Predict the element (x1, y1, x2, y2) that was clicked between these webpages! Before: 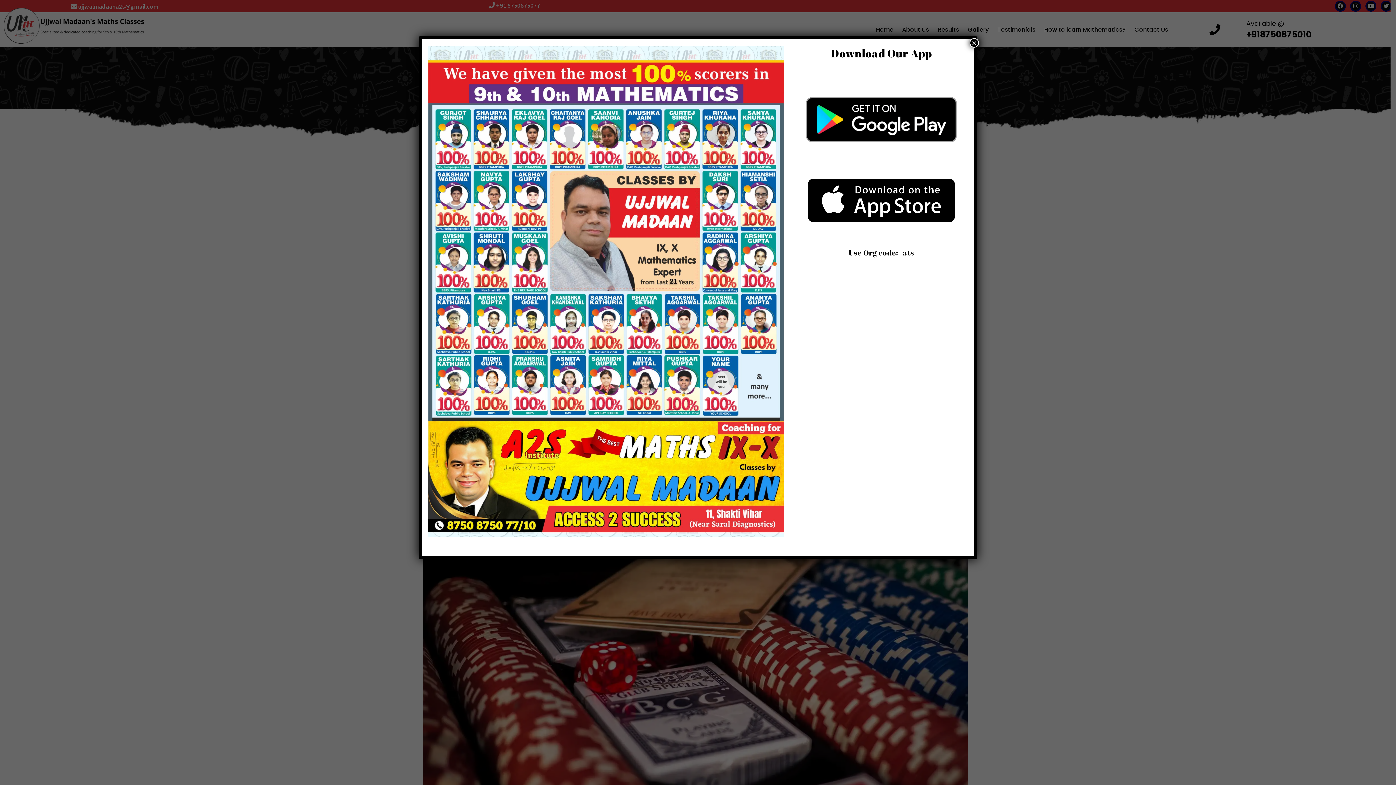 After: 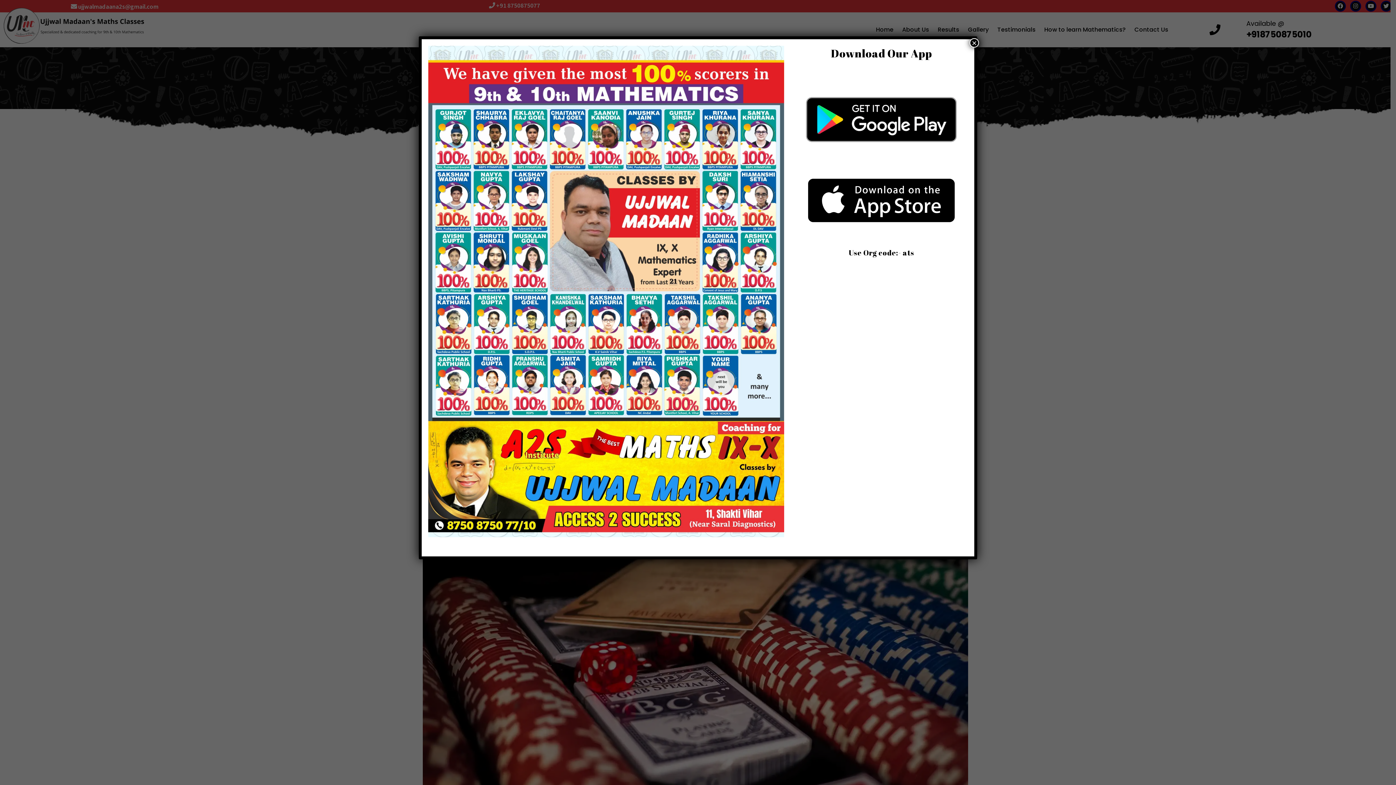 Action: bbox: (795, 86, 967, 152)